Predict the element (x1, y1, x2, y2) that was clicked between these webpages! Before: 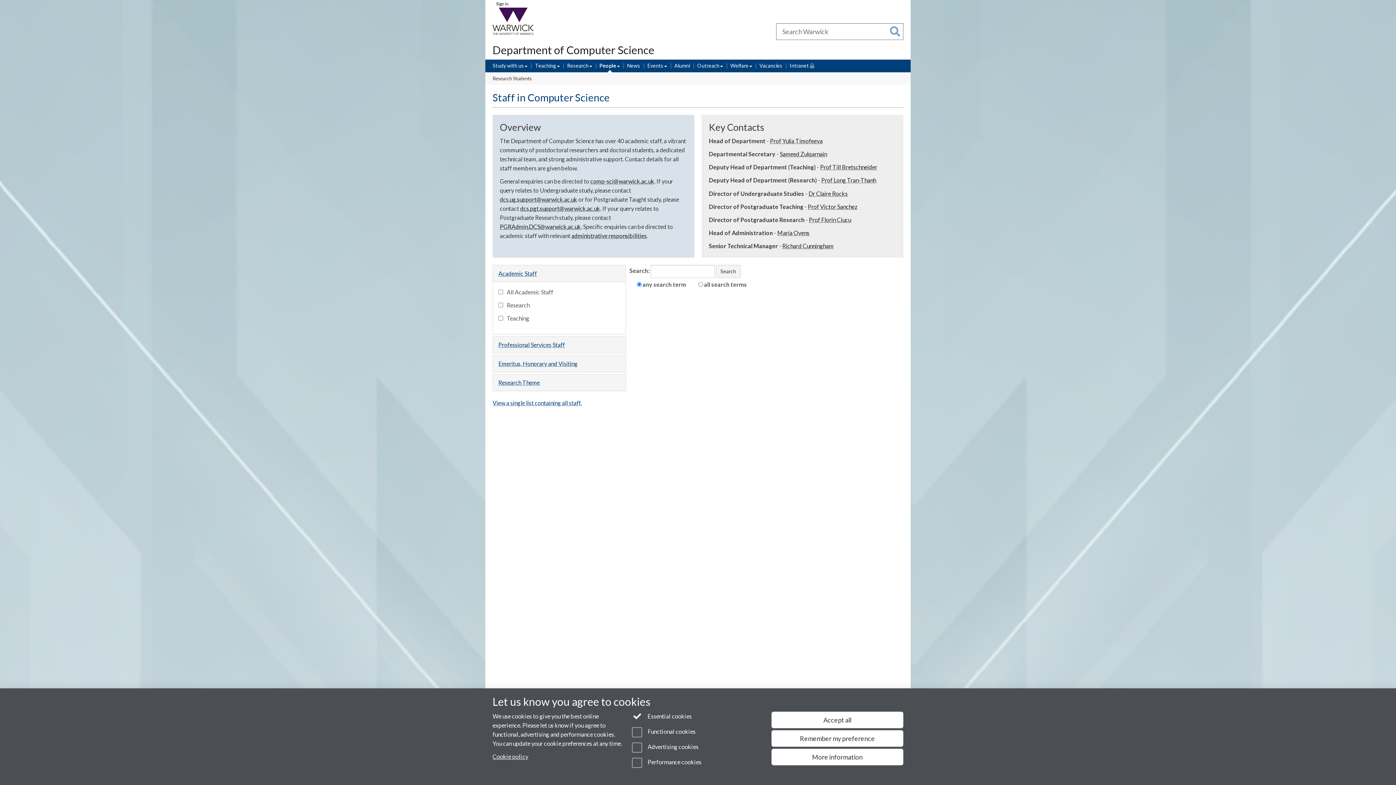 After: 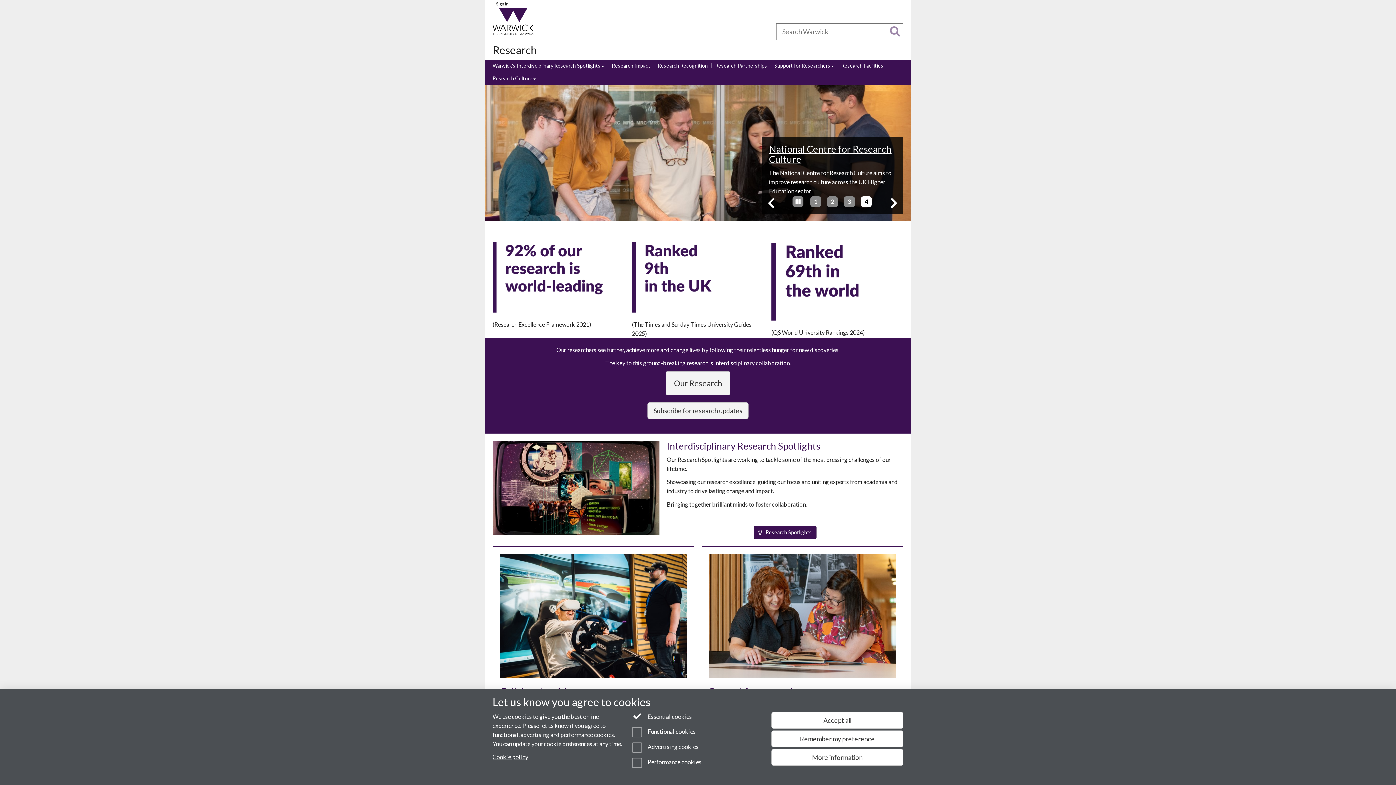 Action: bbox: (562, 27, 589, 35) label: Research